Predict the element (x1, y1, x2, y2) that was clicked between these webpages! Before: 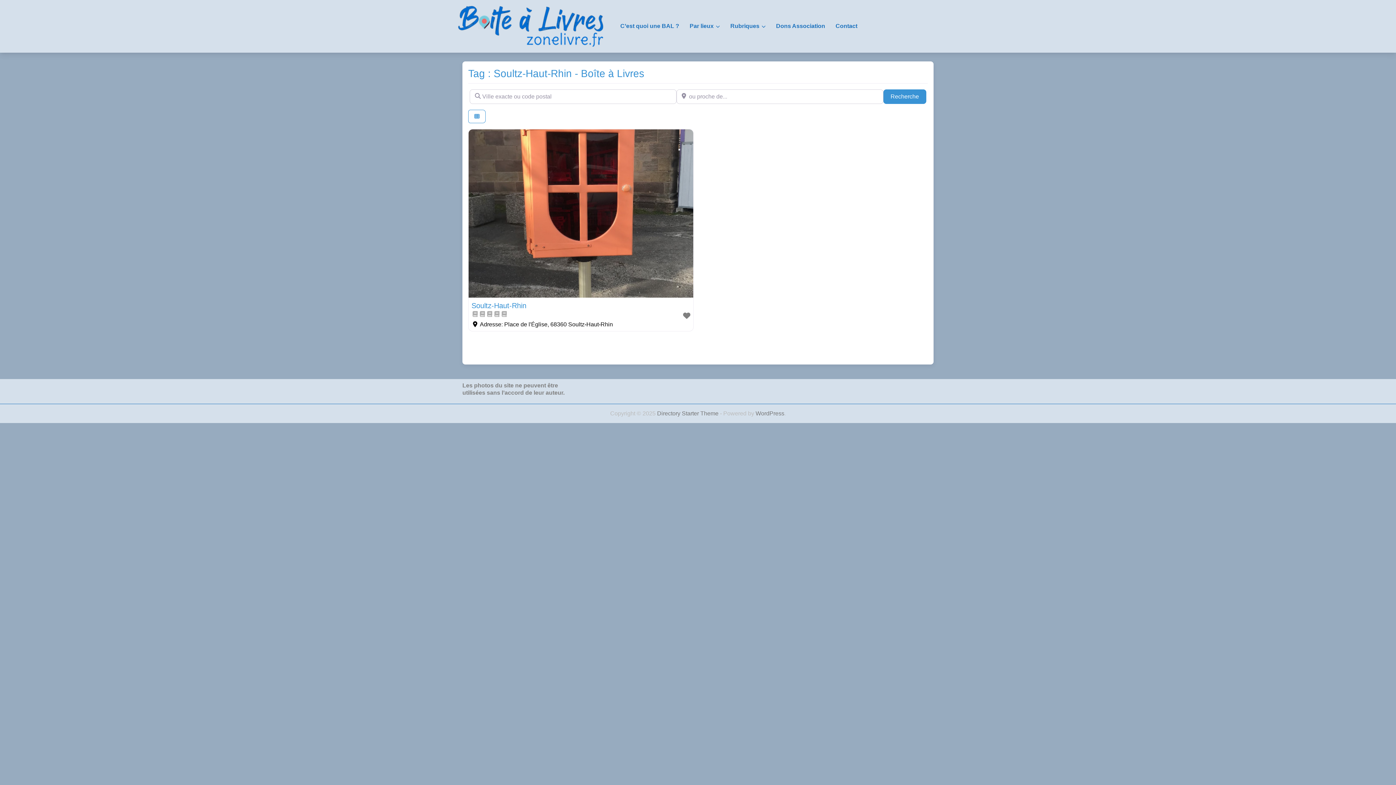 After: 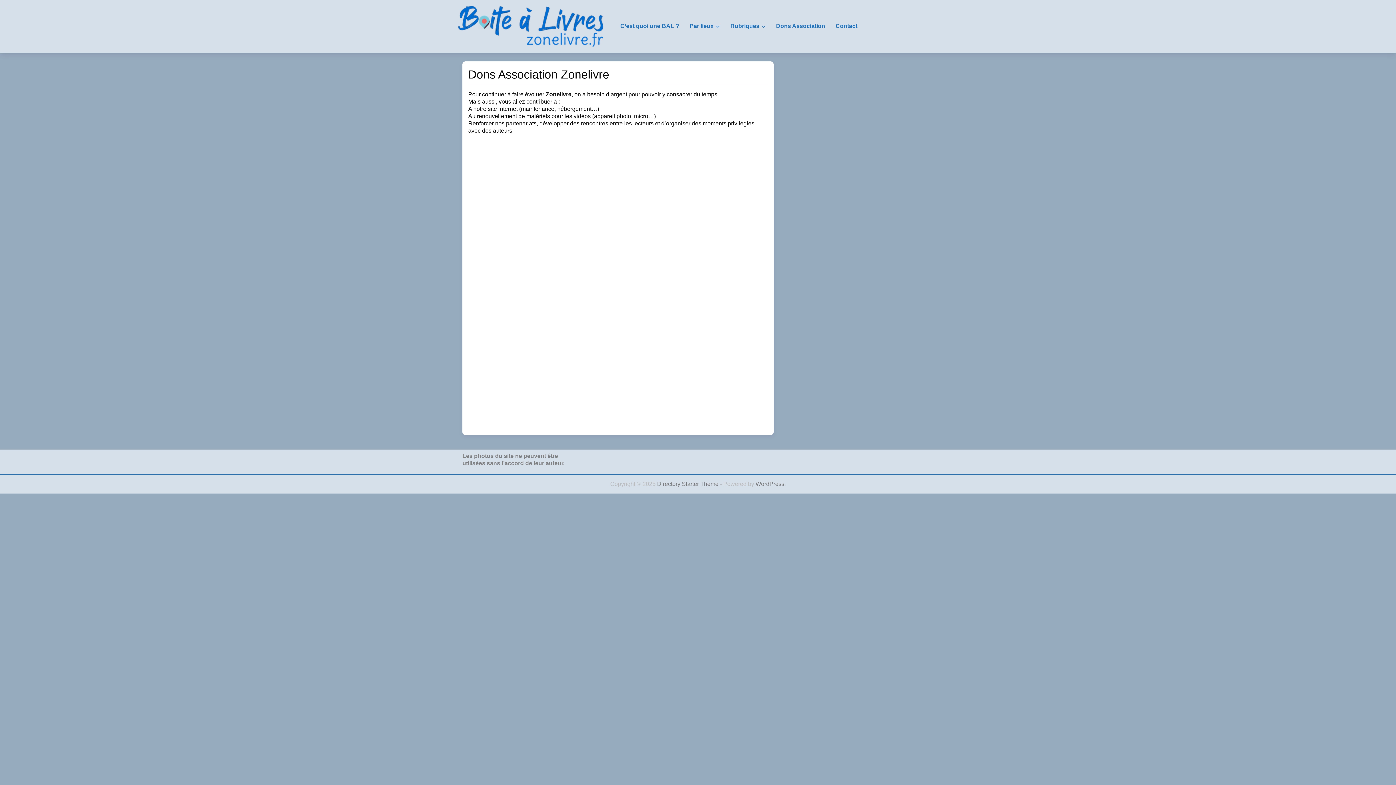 Action: label: Dons Association bbox: (771, 18, 830, 33)